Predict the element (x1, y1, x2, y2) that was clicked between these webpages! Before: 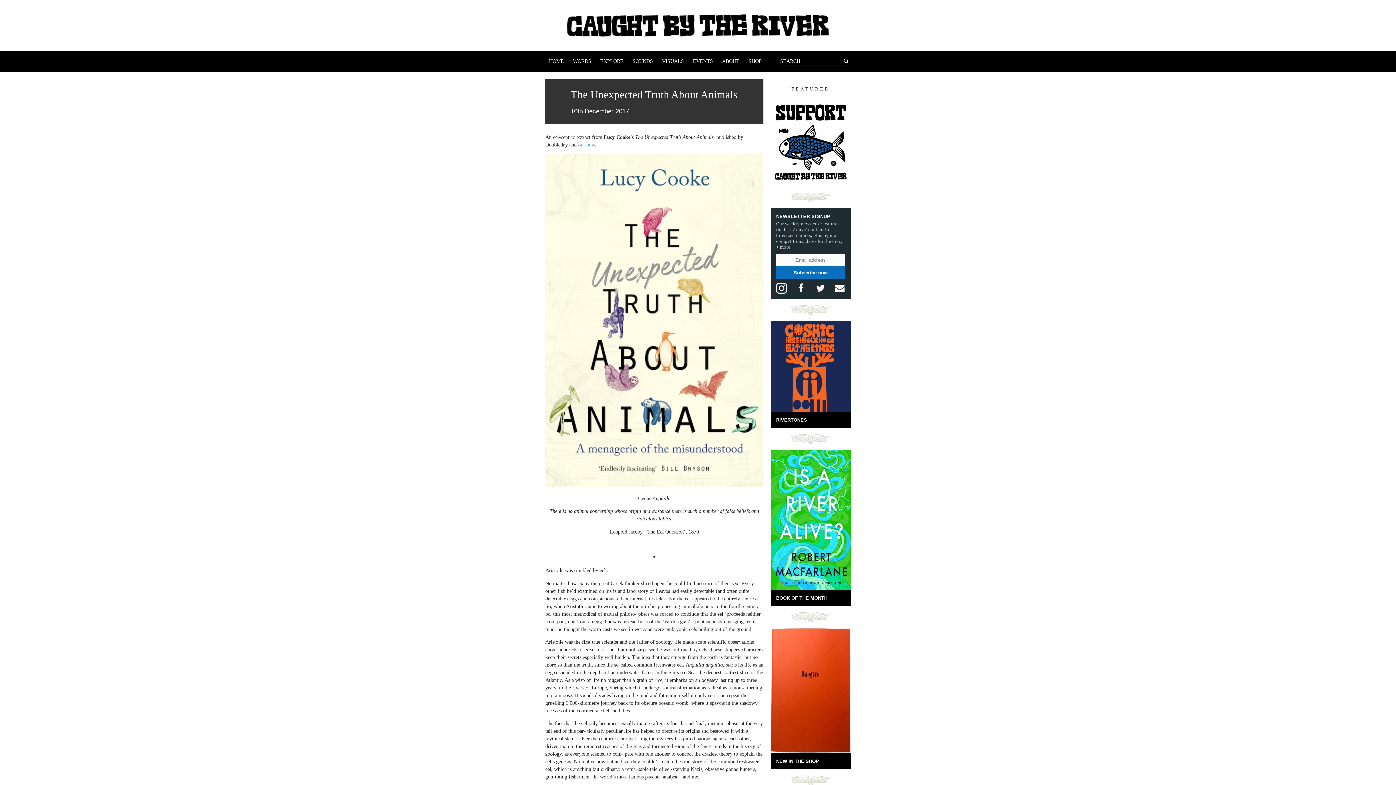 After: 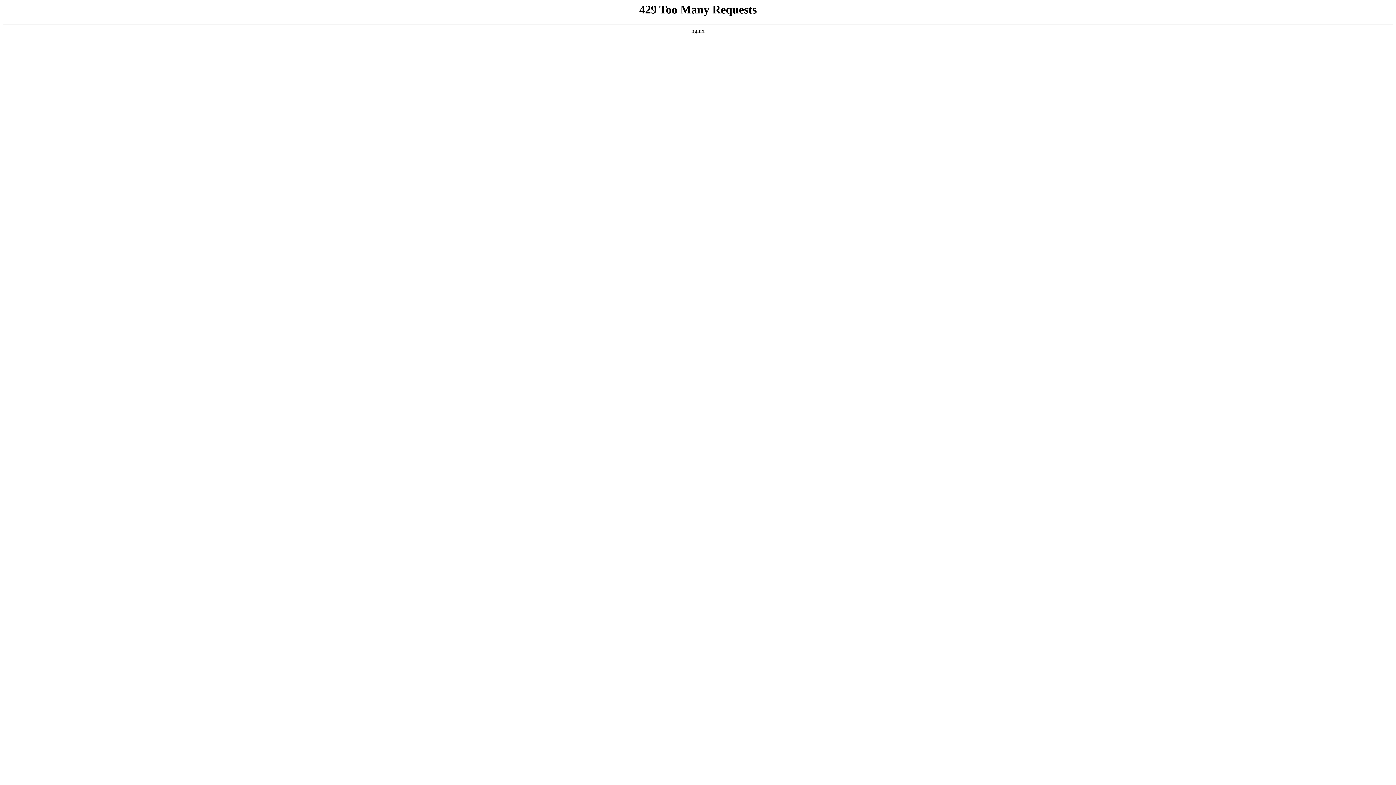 Action: label: SOUNDS bbox: (629, 50, 656, 71)